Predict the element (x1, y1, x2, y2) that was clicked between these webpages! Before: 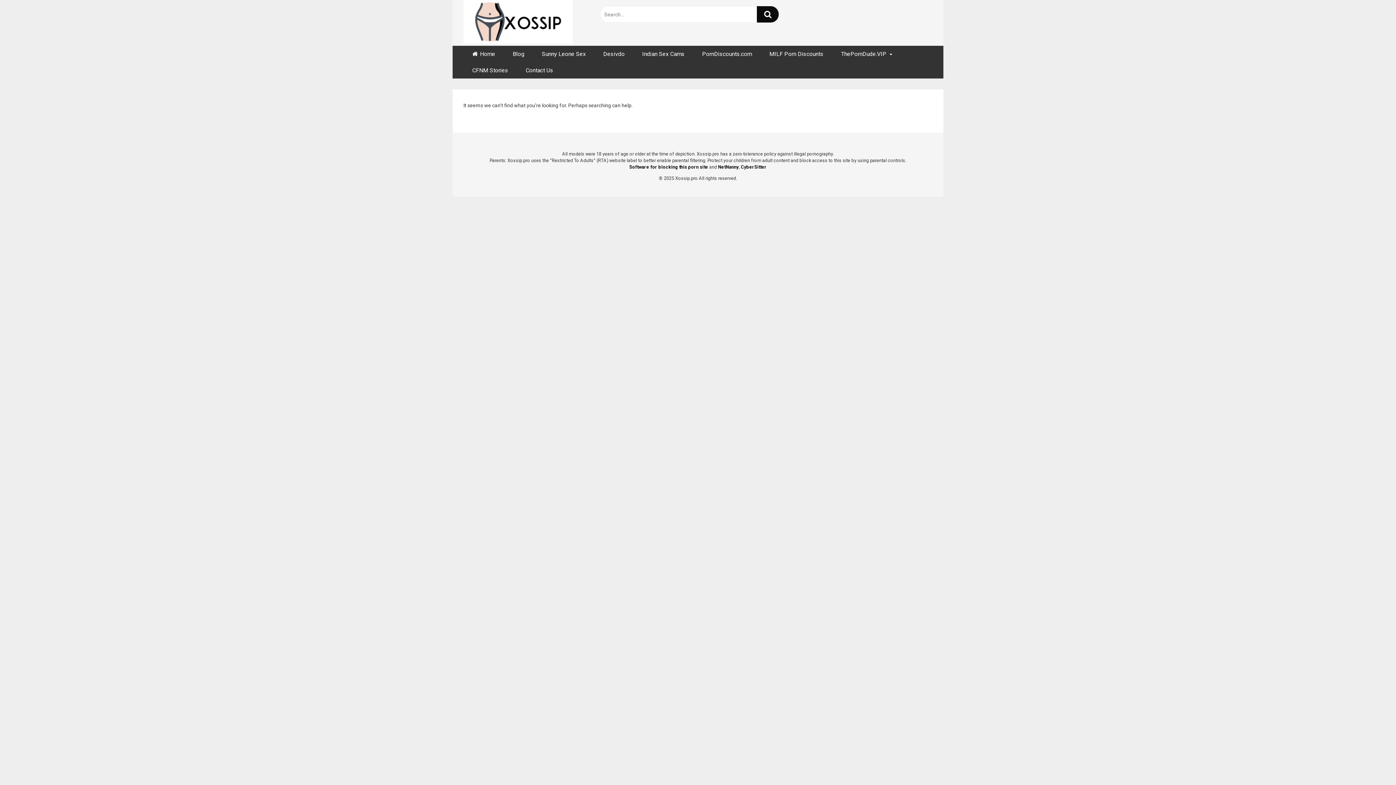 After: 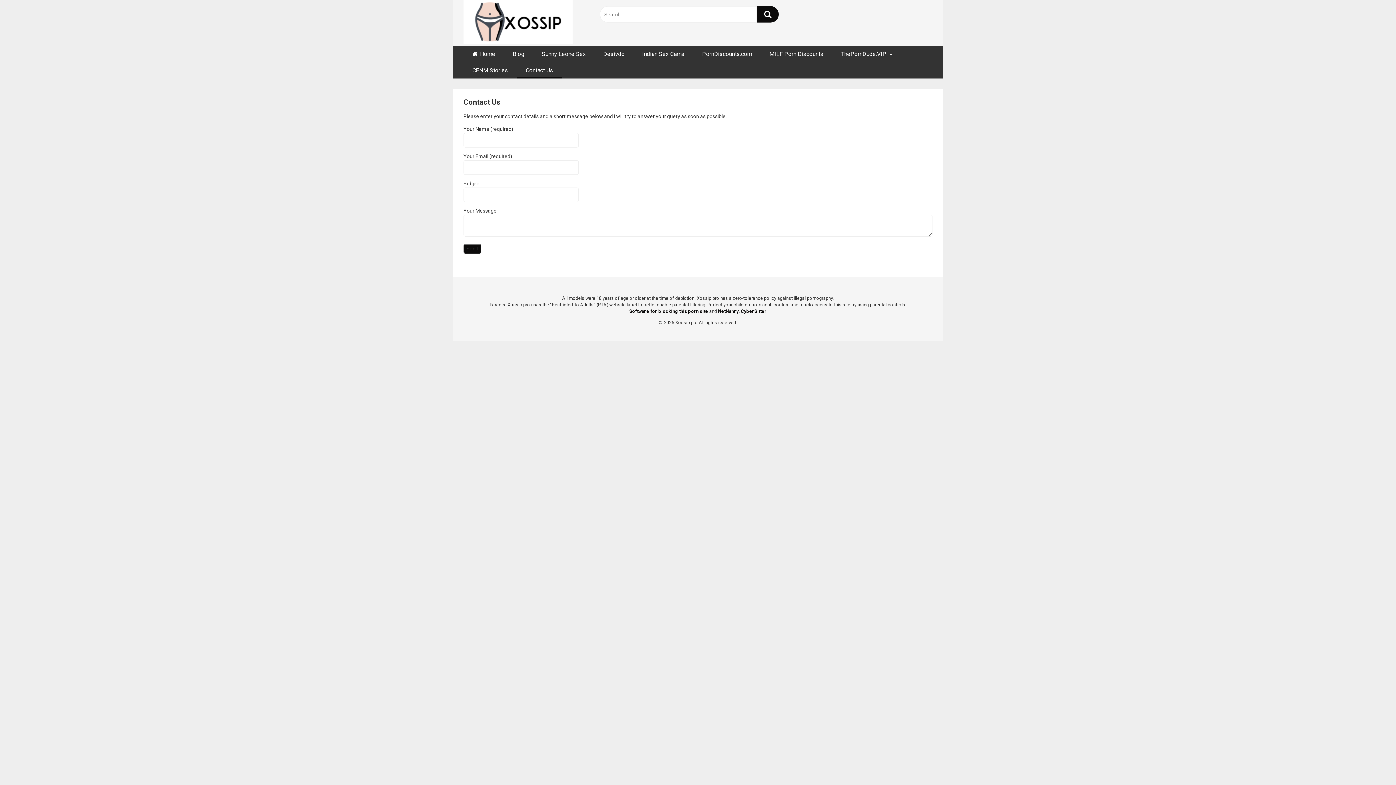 Action: label: Contact Us bbox: (517, 62, 562, 78)